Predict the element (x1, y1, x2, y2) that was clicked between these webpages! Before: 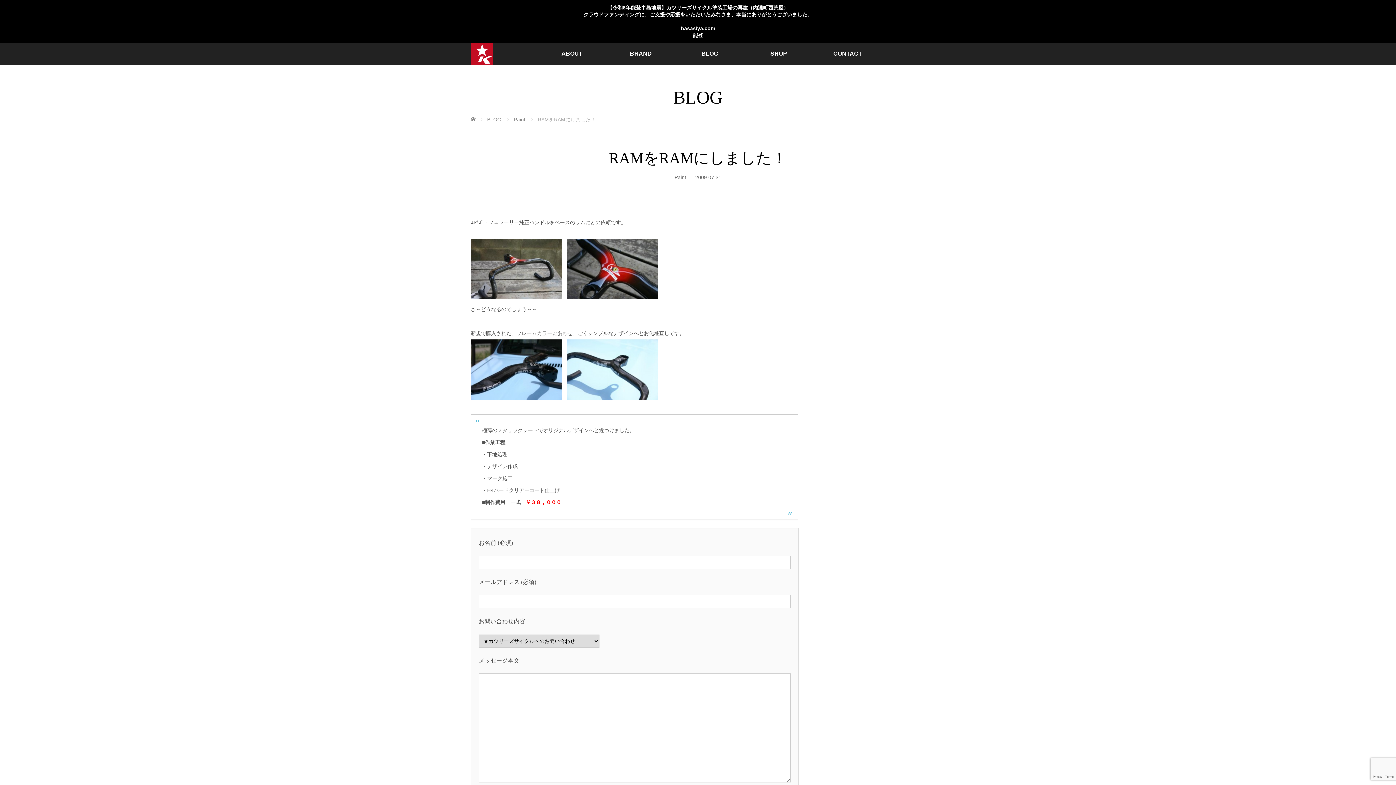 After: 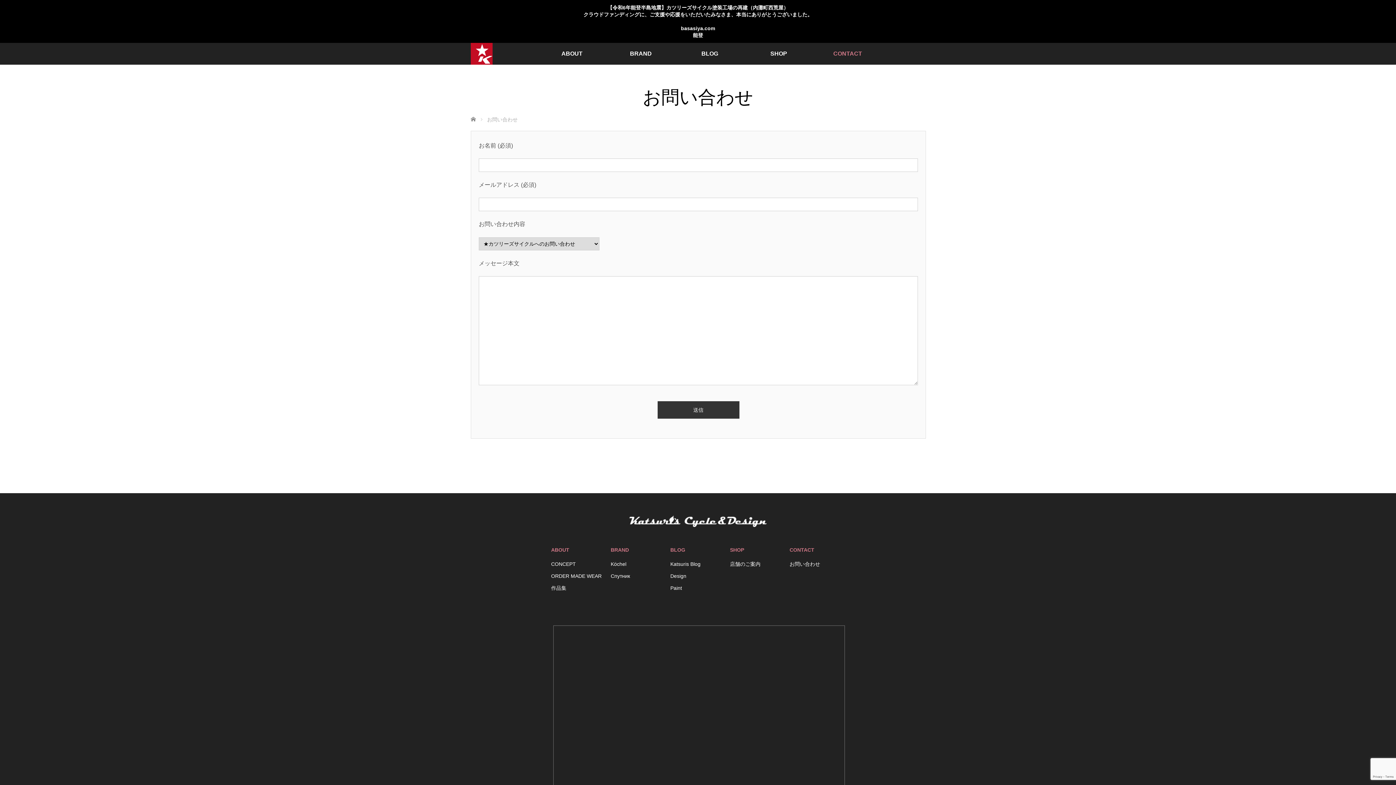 Action: label: CONTACT bbox: (813, 43, 882, 64)